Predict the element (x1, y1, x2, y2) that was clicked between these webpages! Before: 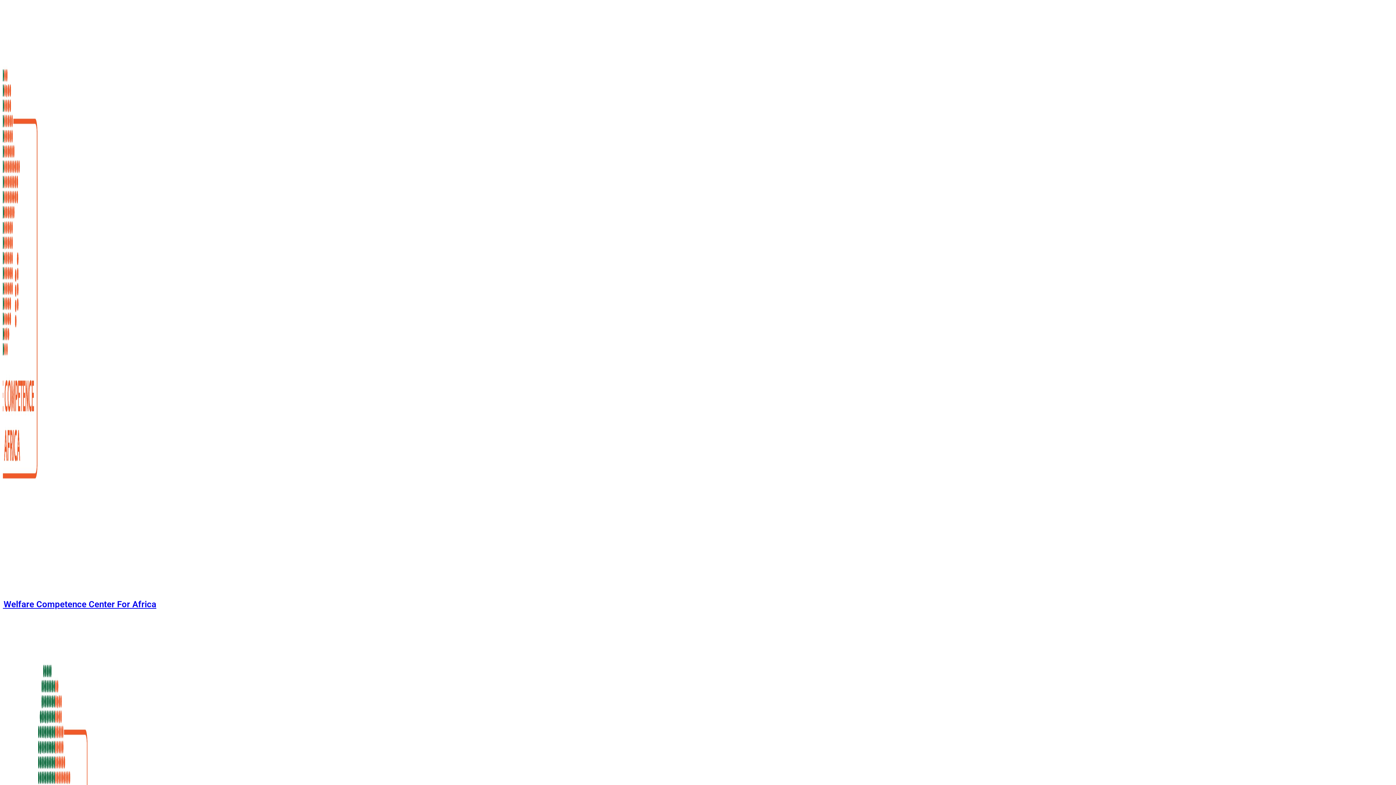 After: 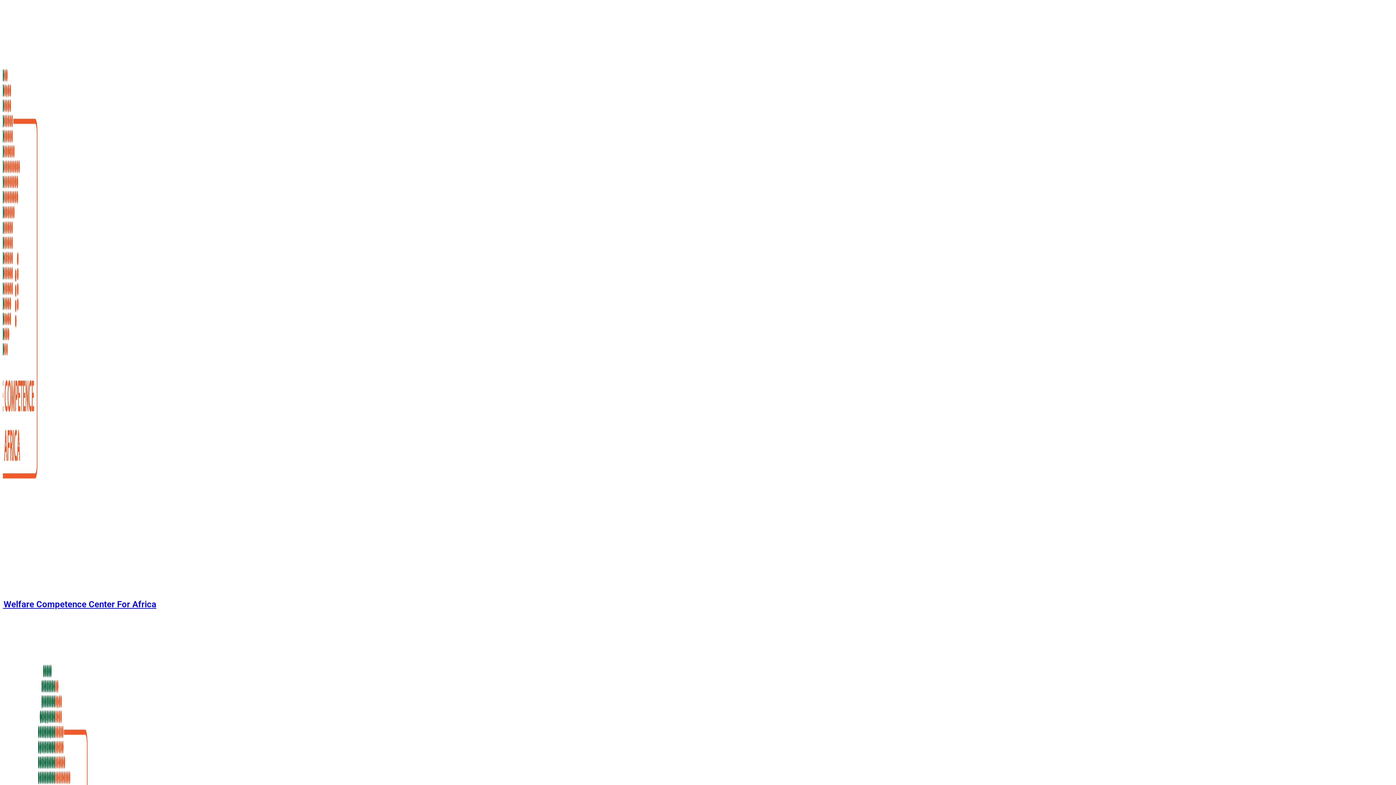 Action: bbox: (-25, 599, 156, 609) label: Animal Welfare Competence Center For Africa